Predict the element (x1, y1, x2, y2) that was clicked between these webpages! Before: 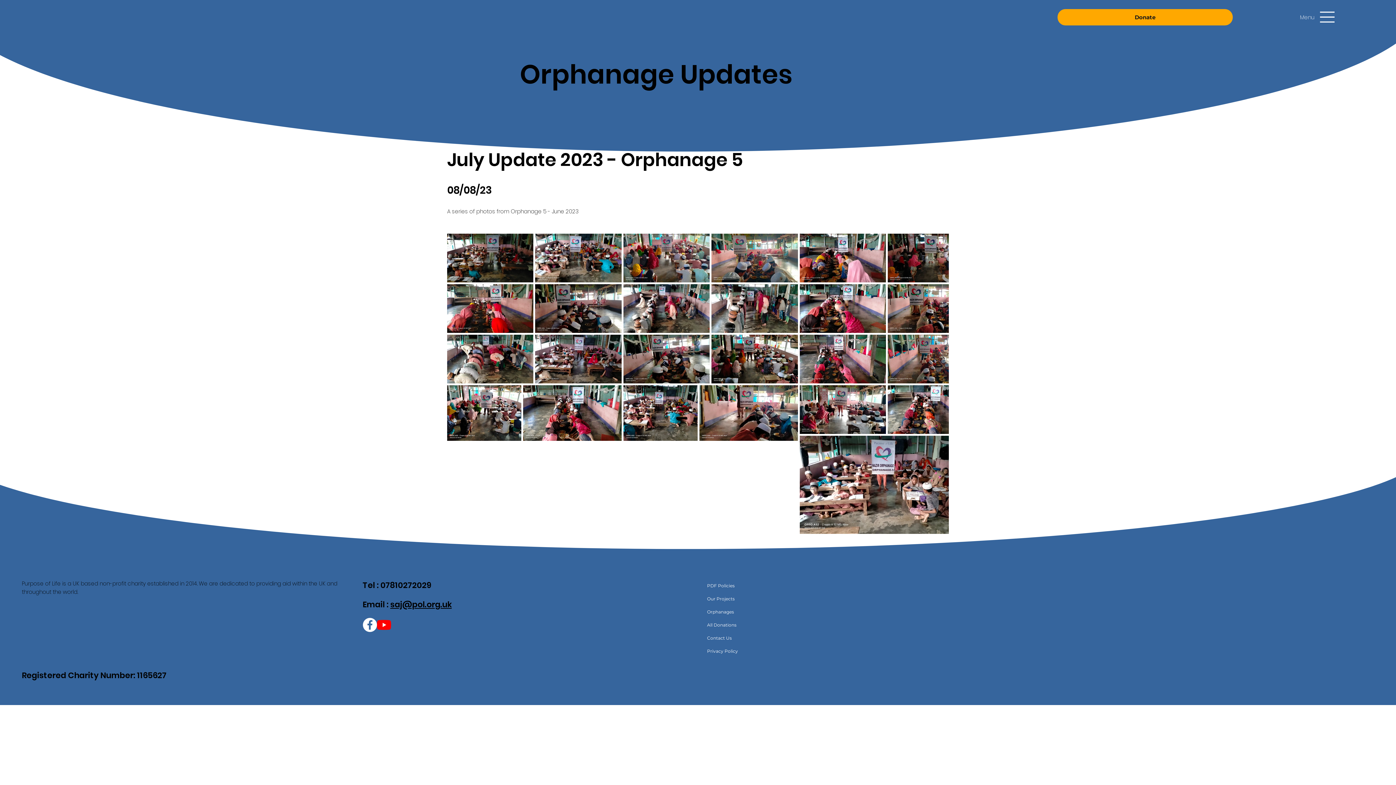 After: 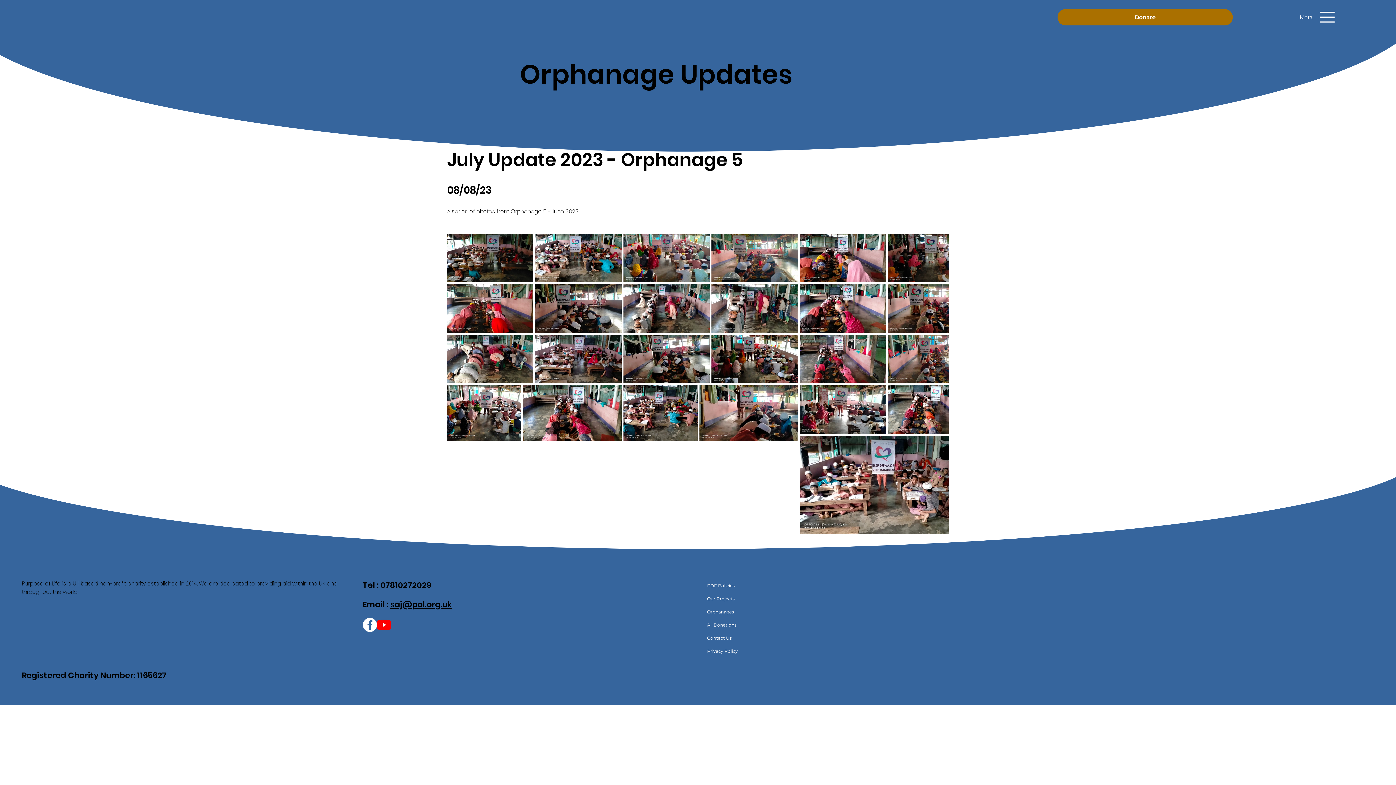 Action: label: Donate bbox: (1057, 9, 1233, 25)